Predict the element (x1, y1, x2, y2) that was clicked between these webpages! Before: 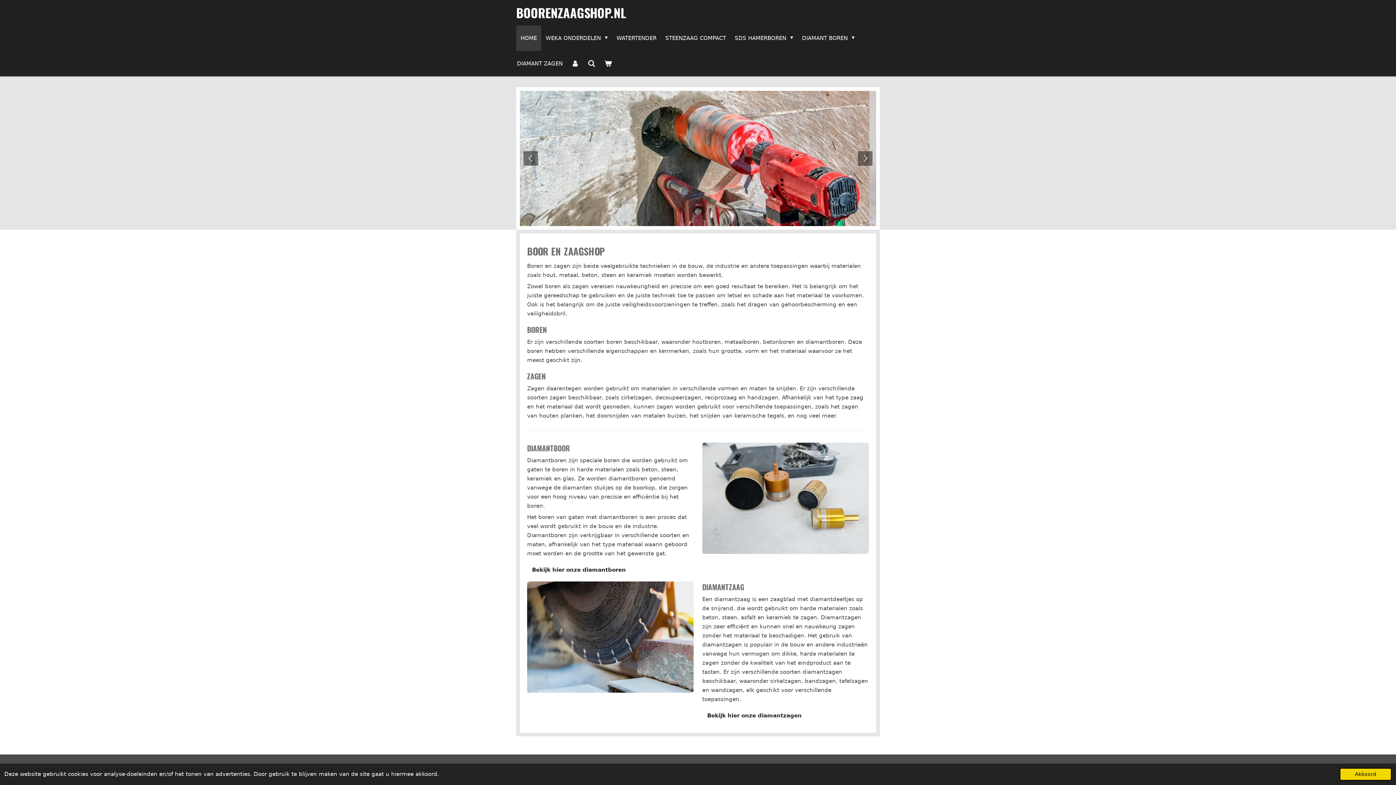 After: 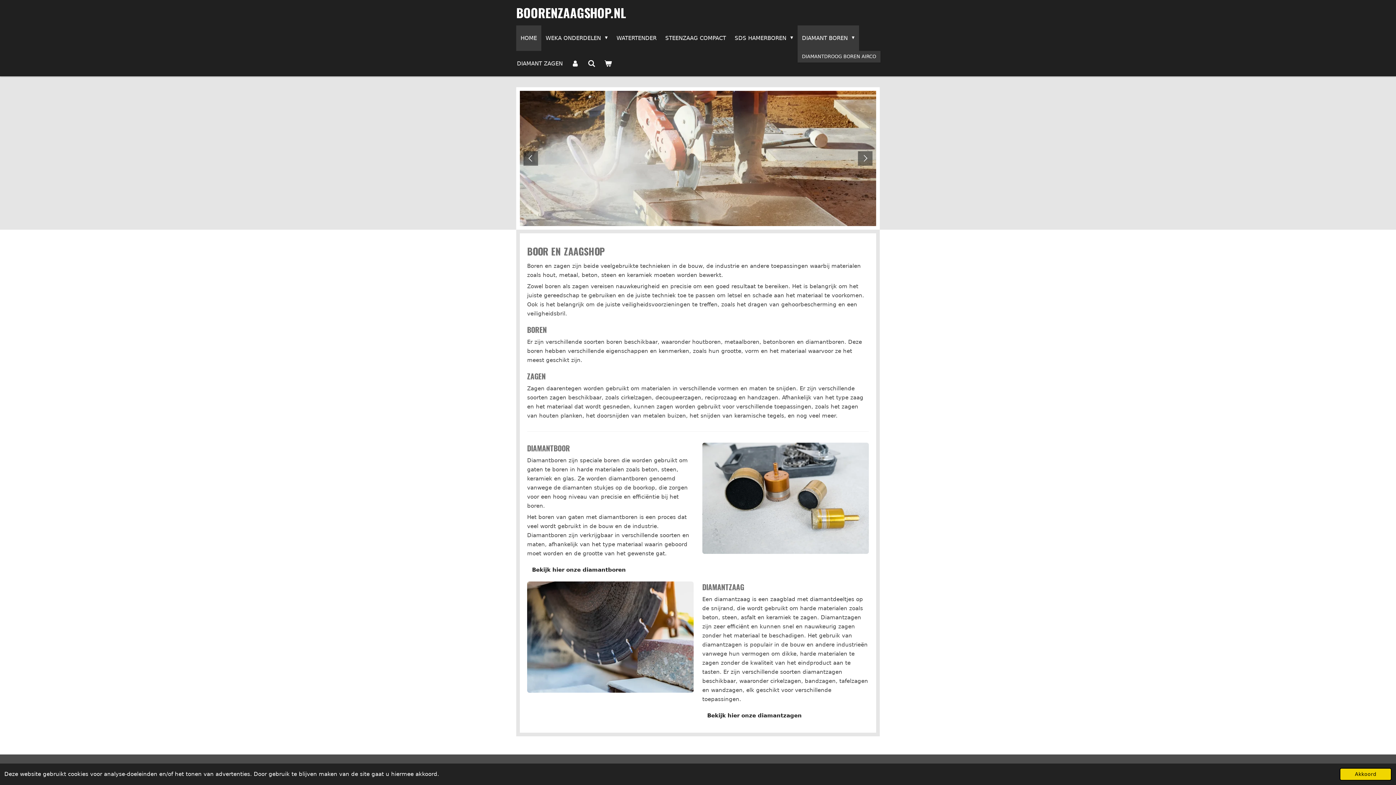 Action: label: DIAMANT BOREN  bbox: (797, 25, 859, 50)